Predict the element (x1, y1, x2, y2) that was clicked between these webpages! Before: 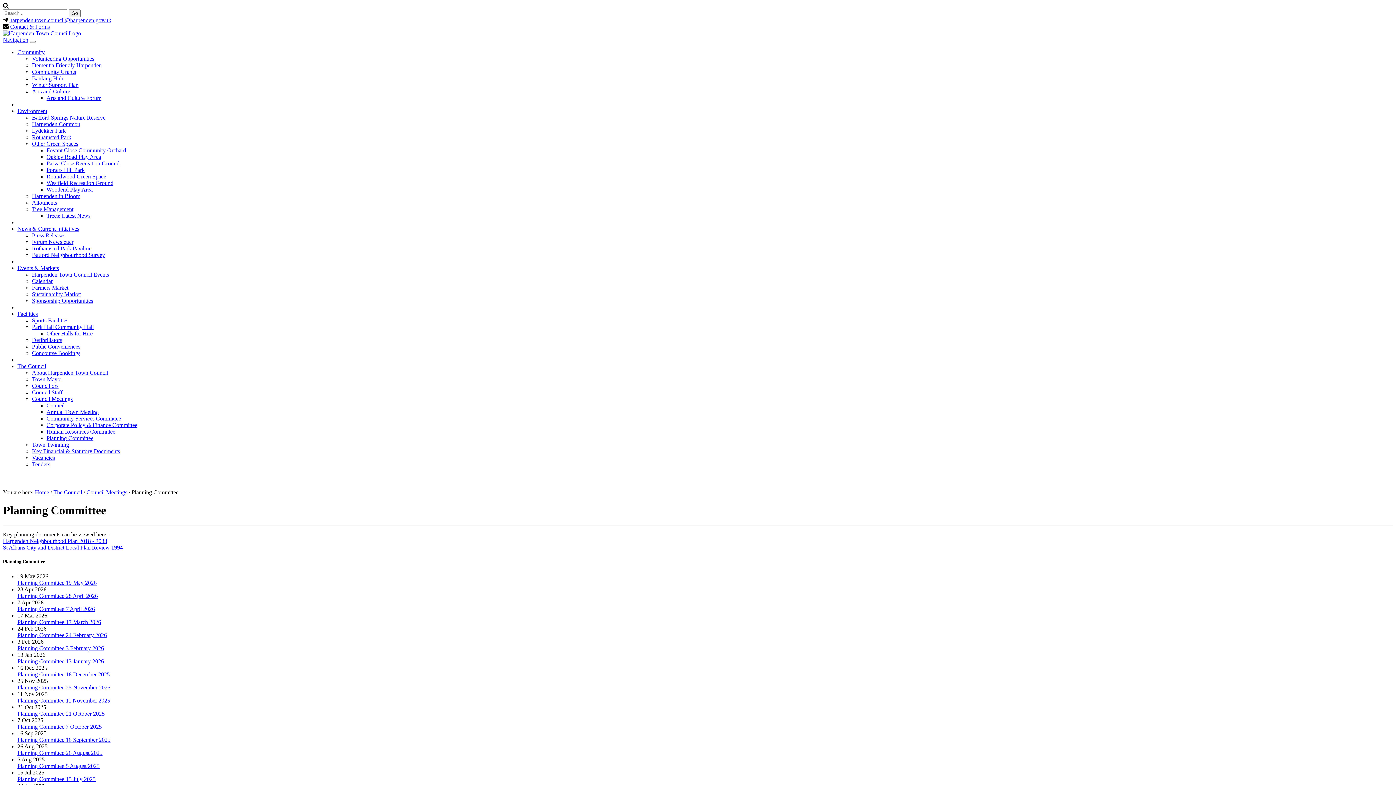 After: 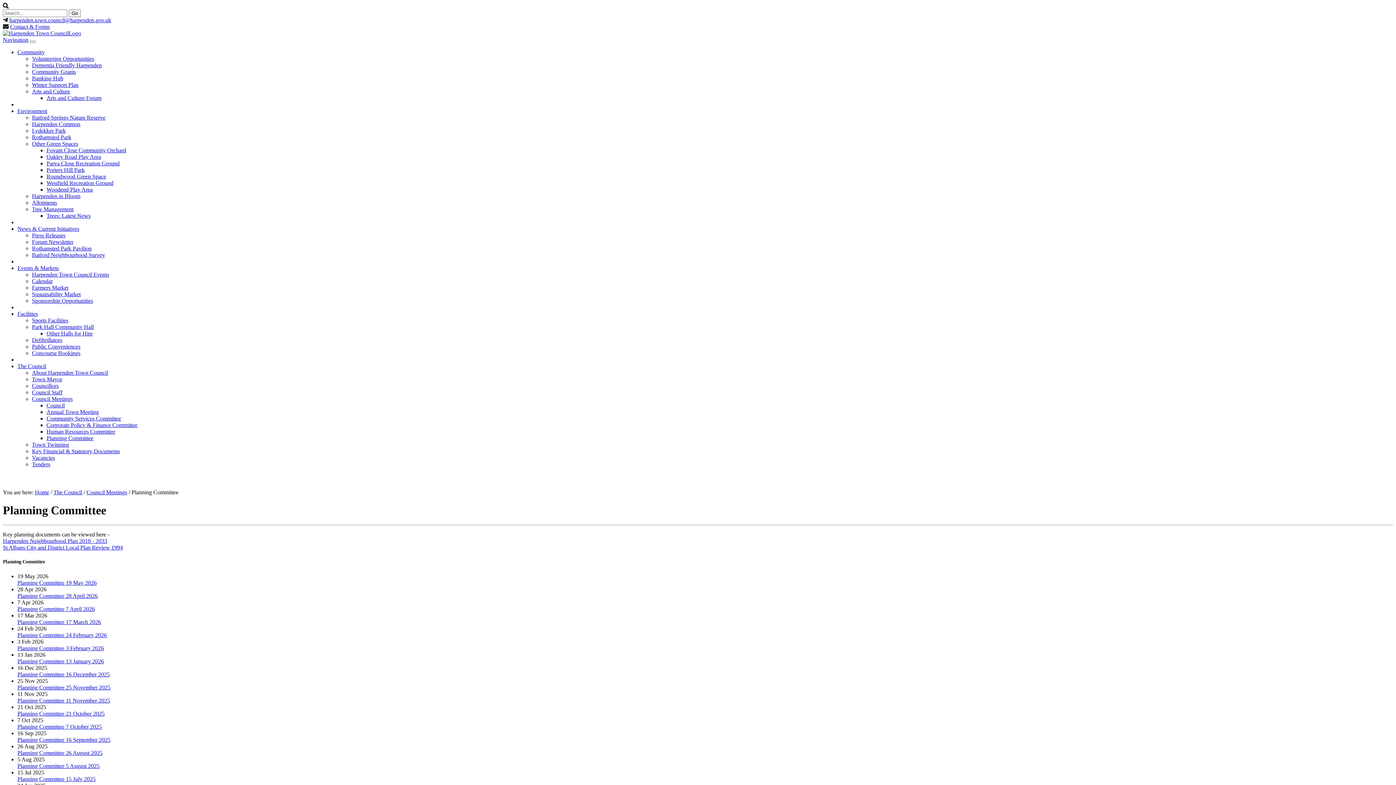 Action: label: Planning Committee bbox: (46, 435, 93, 441)